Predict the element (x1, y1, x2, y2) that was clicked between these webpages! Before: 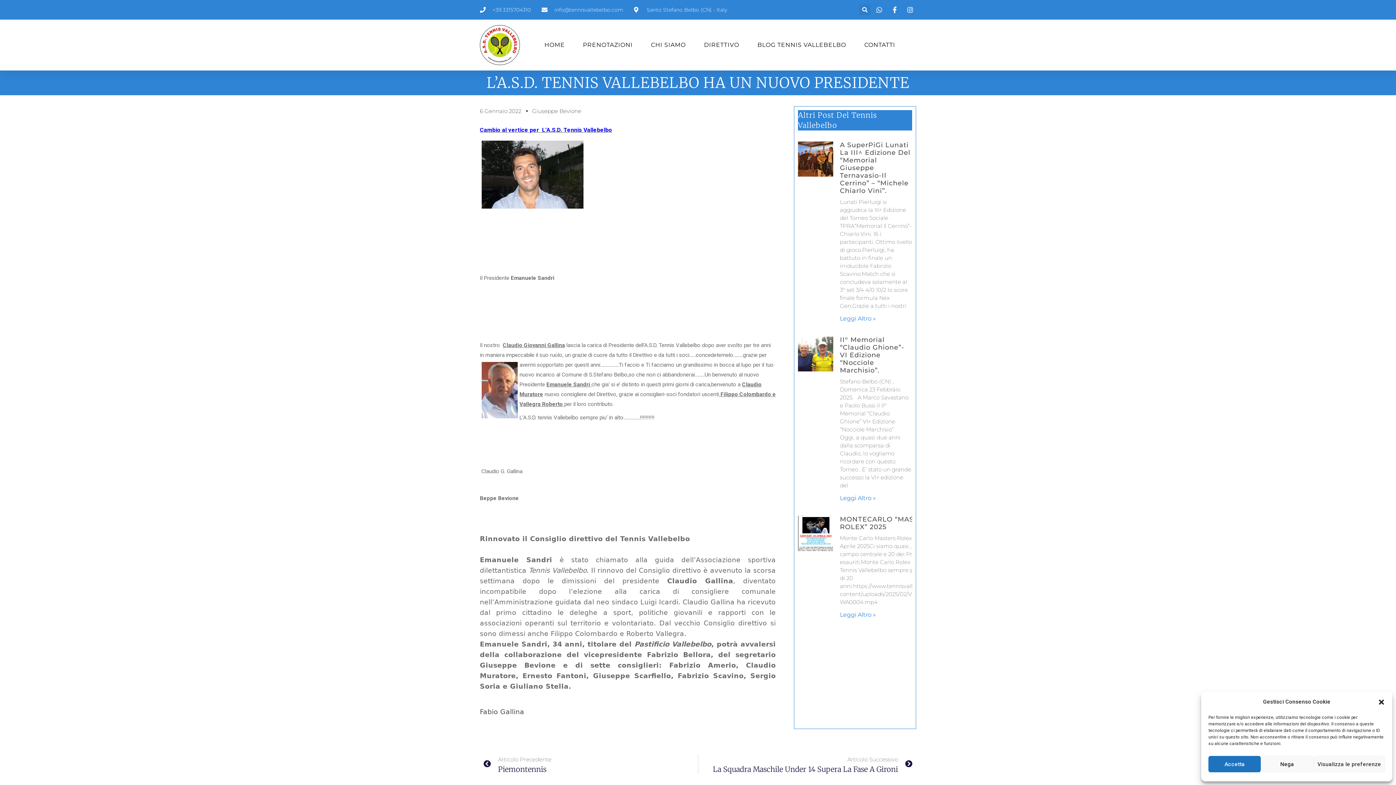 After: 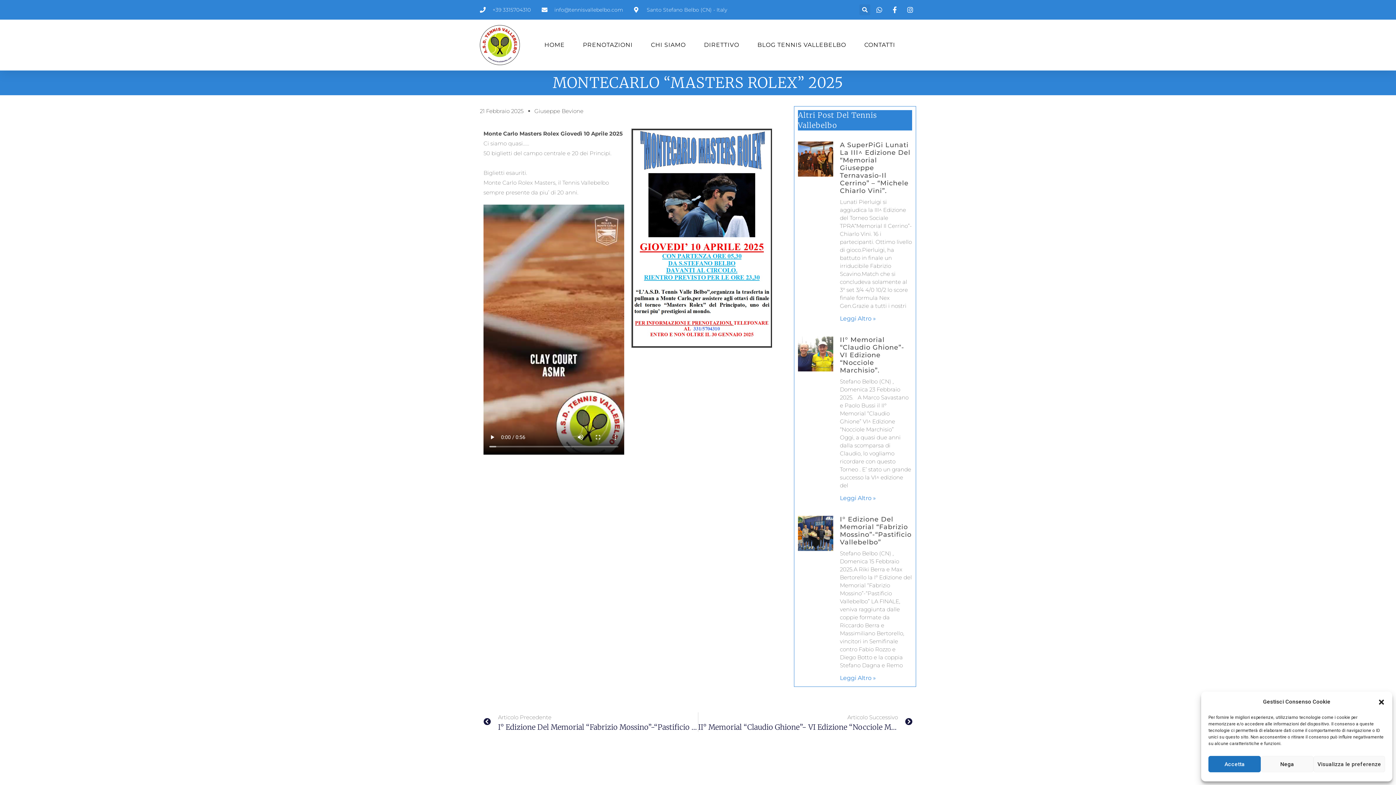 Action: bbox: (798, 516, 833, 620)